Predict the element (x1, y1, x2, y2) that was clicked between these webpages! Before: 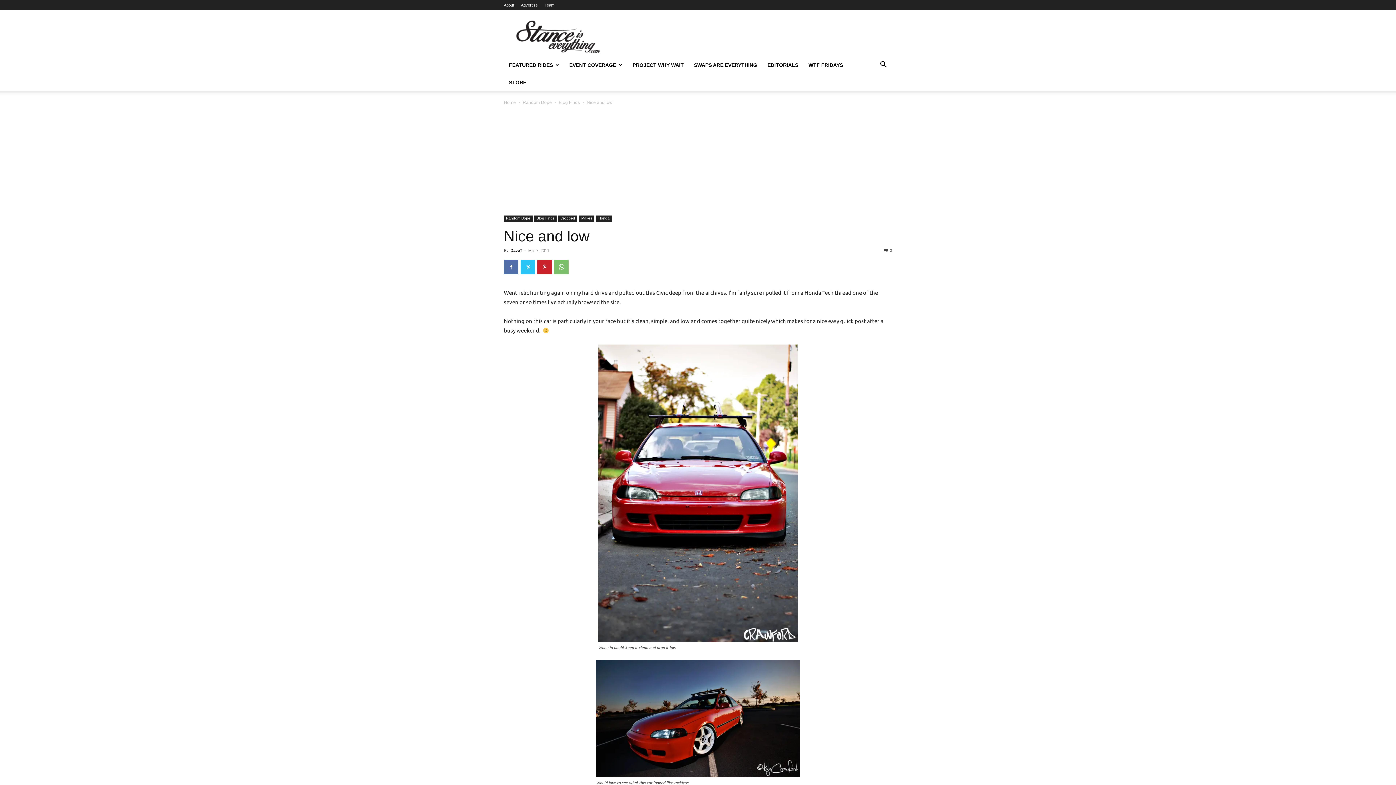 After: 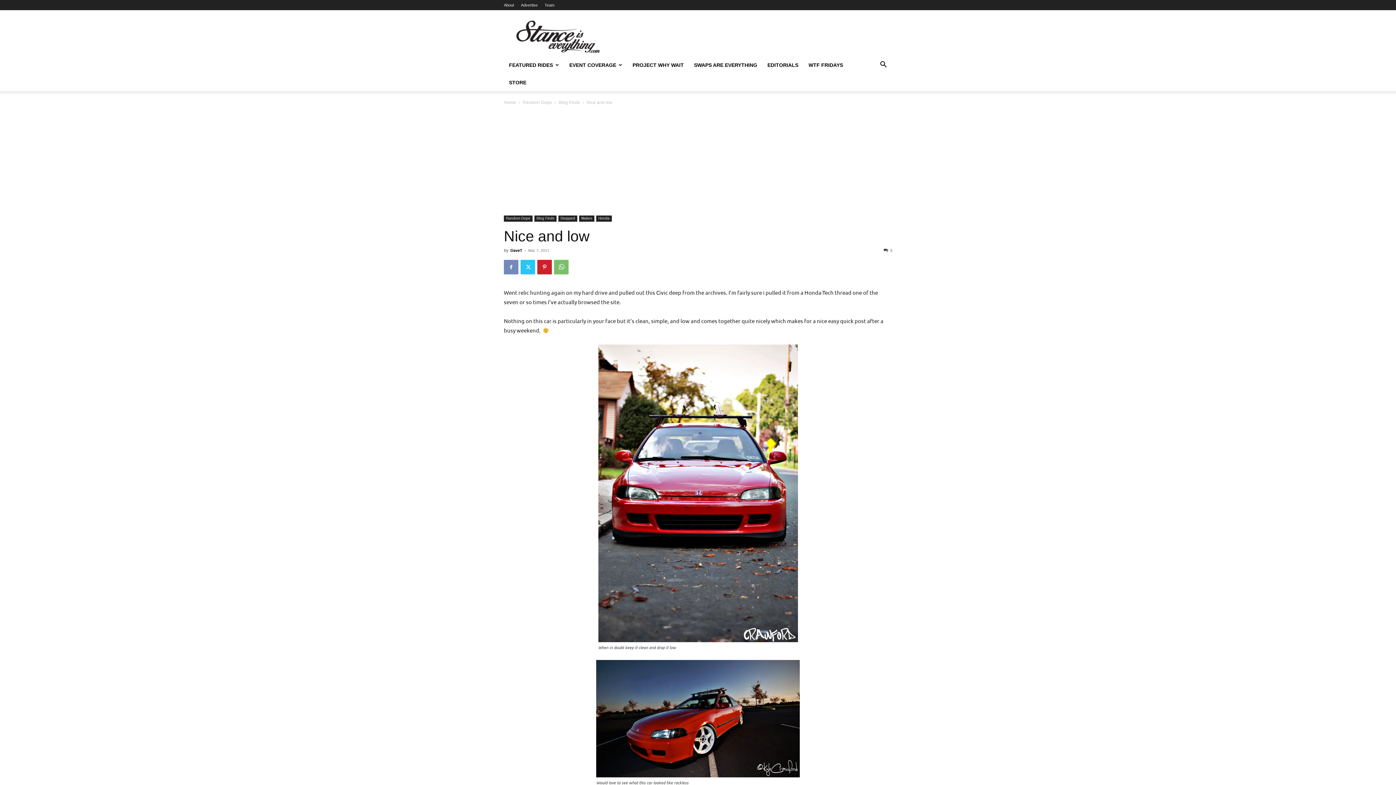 Action: bbox: (504, 260, 518, 274)